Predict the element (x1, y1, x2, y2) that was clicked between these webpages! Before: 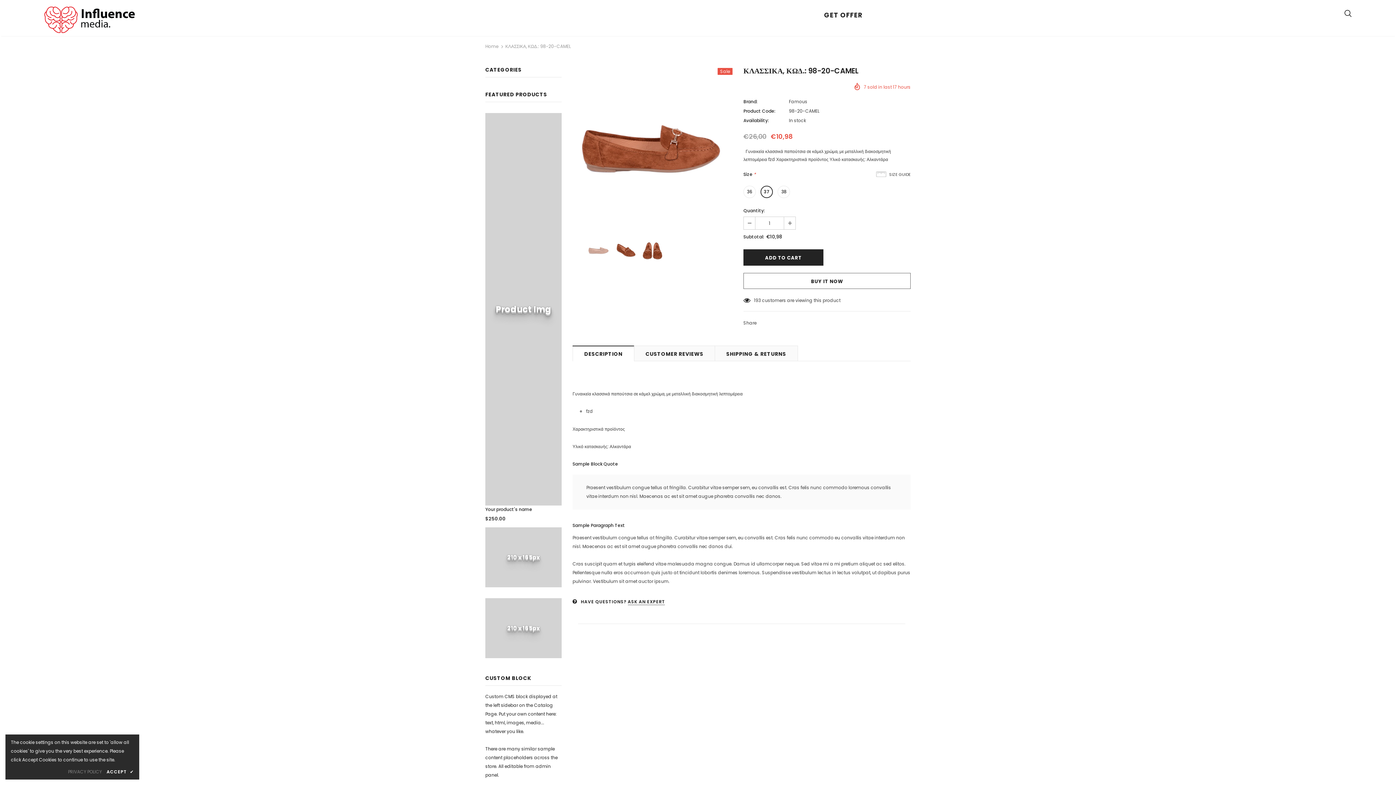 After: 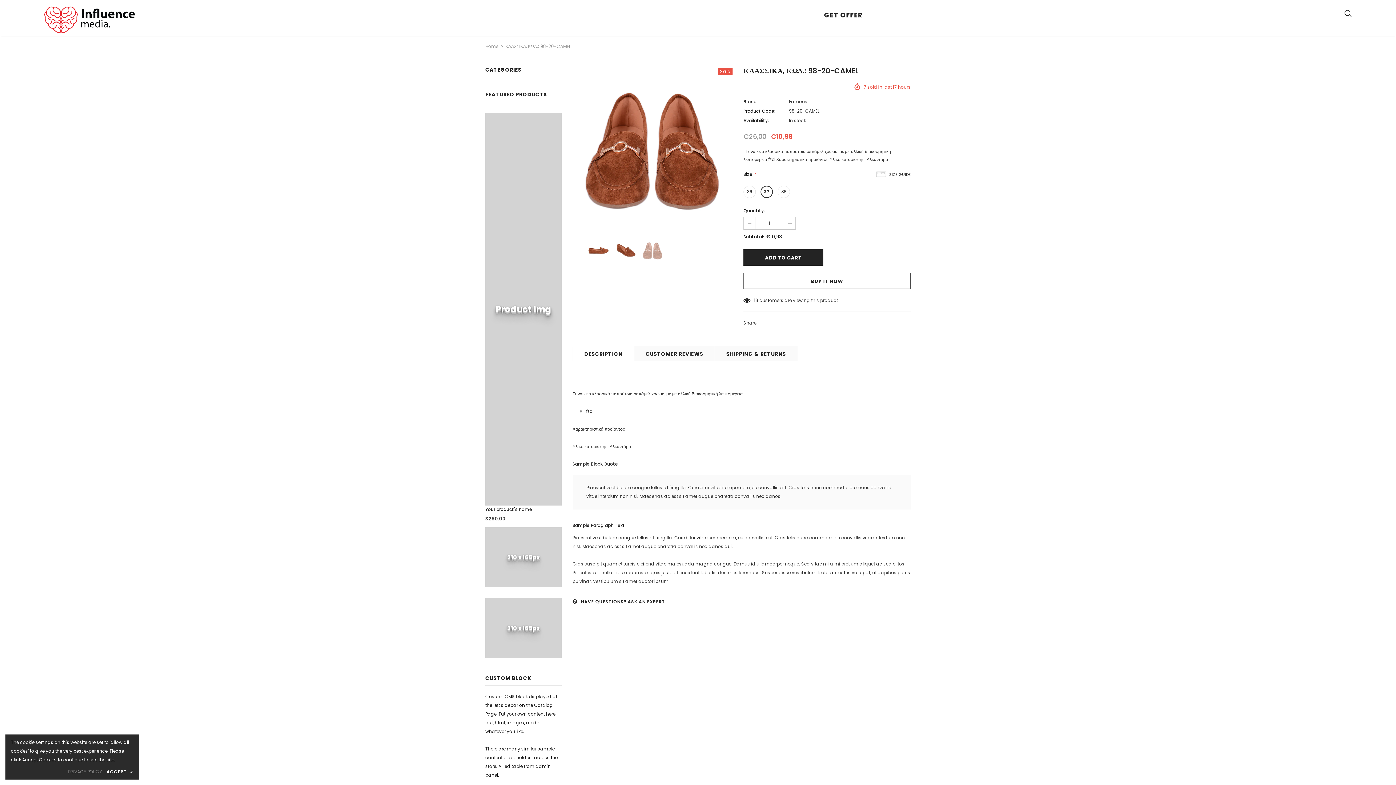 Action: bbox: (641, 238, 664, 262)